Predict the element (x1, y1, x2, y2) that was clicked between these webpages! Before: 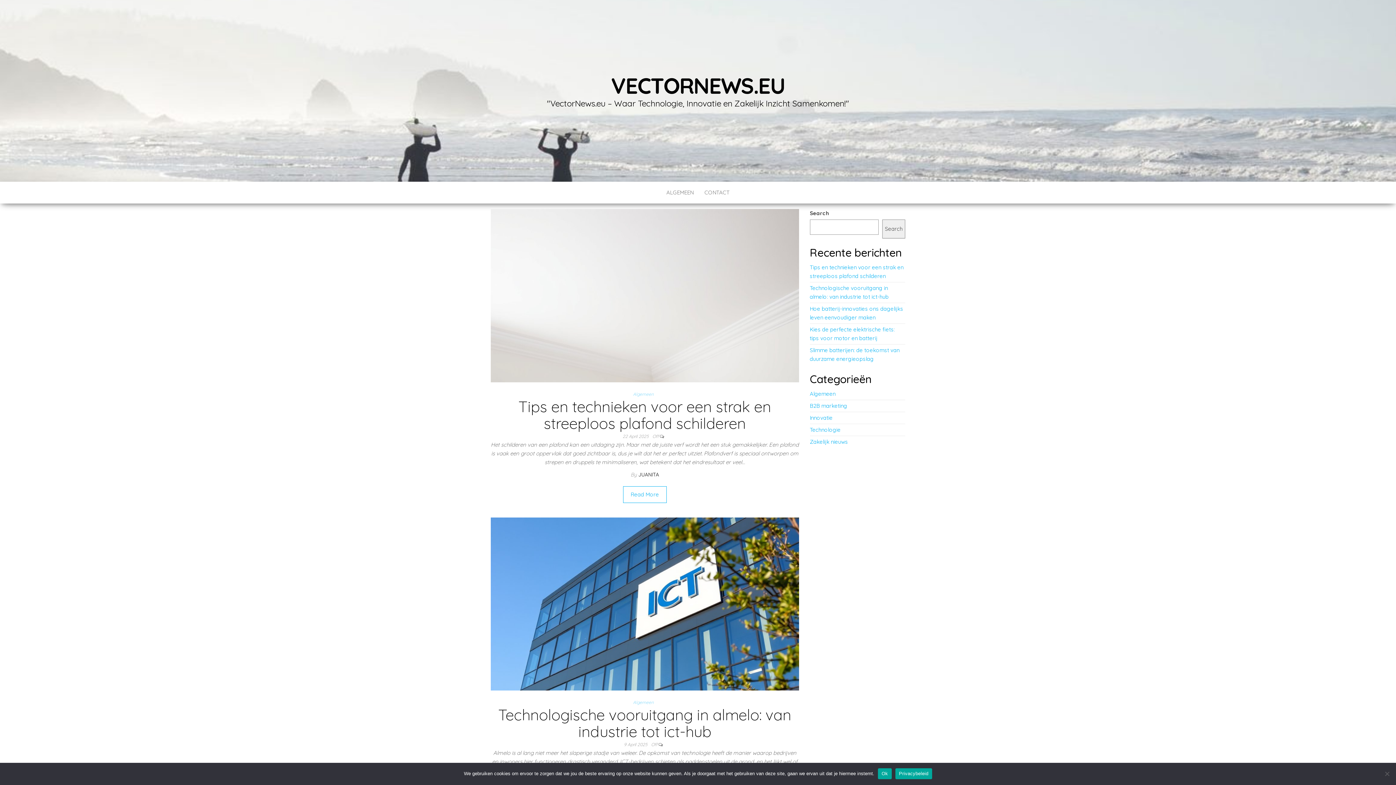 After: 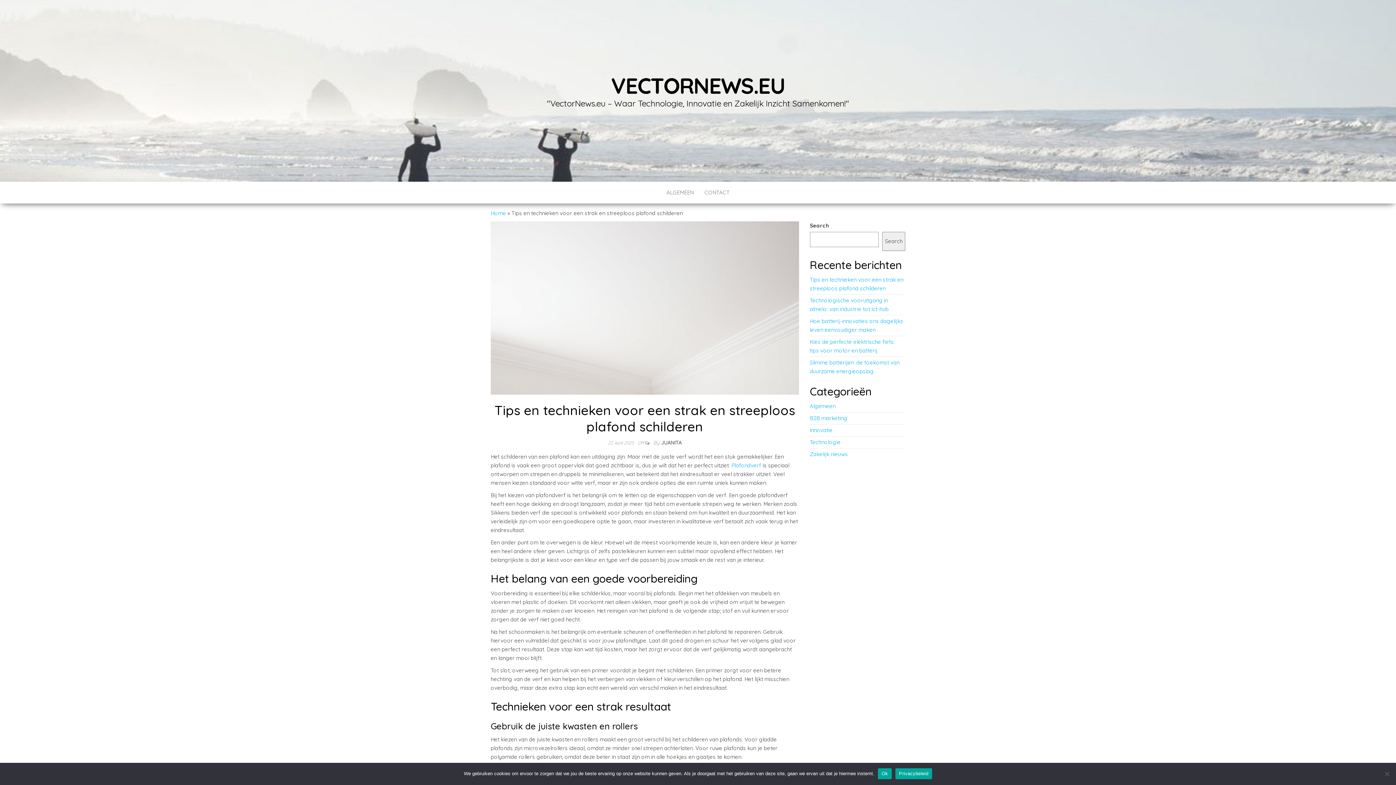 Action: label: Read More bbox: (623, 486, 666, 503)